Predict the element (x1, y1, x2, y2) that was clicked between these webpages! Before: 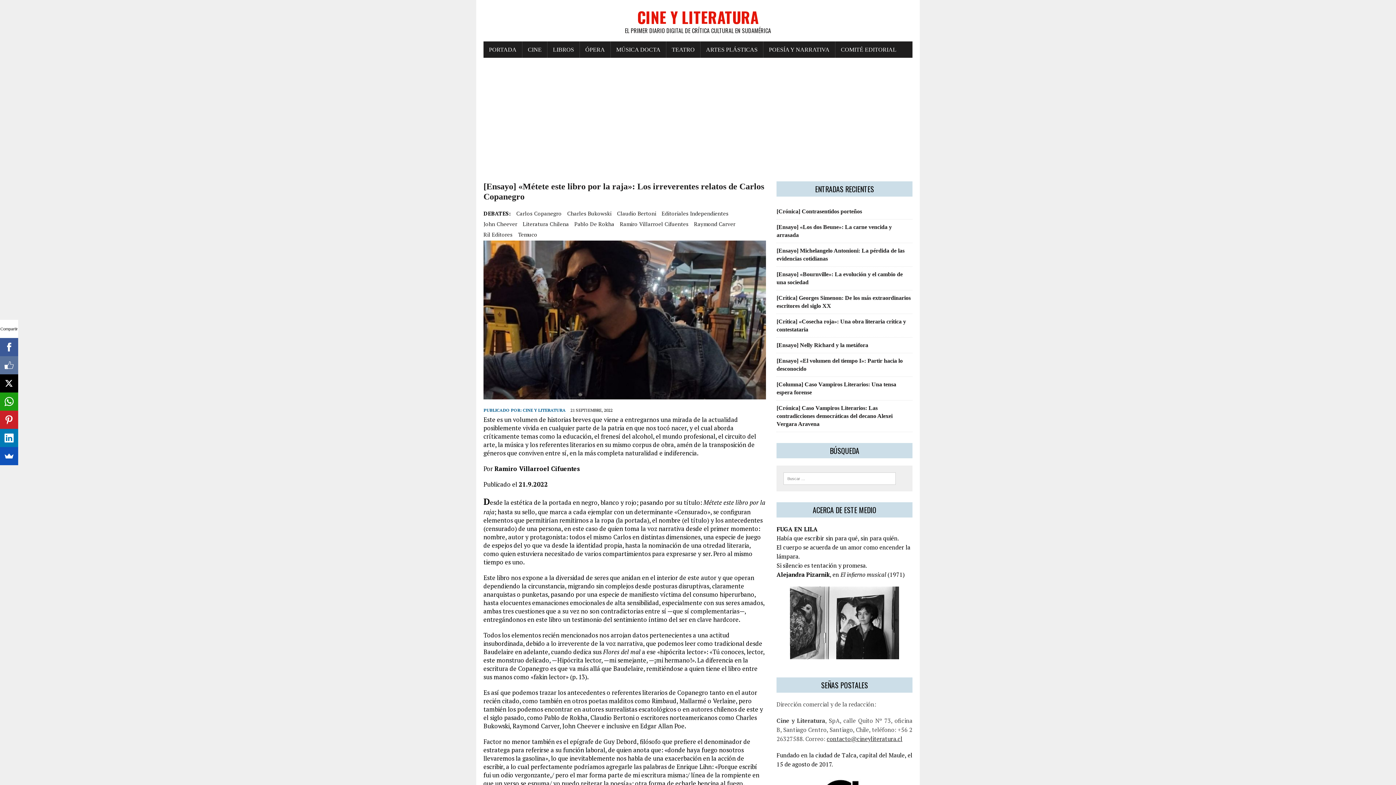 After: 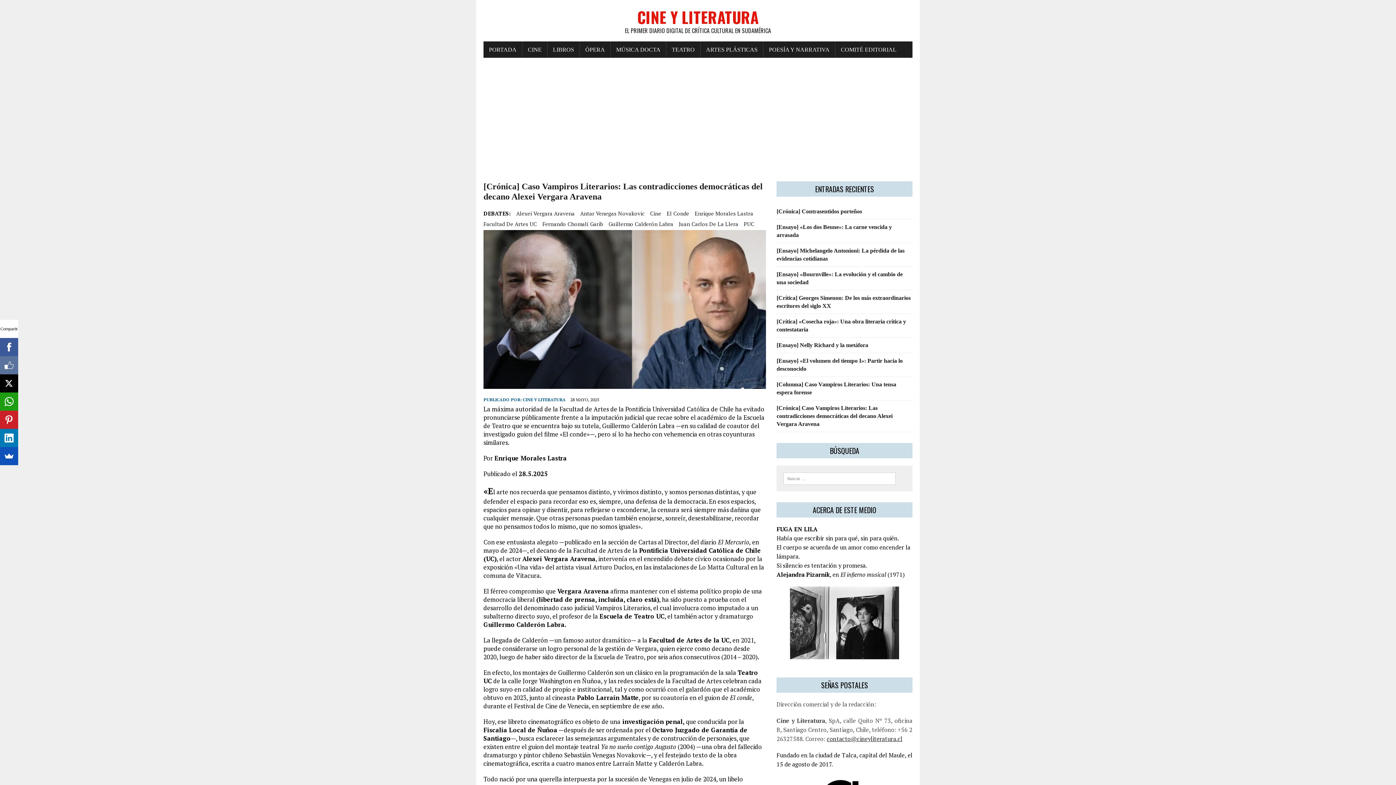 Action: bbox: (776, 405, 892, 427) label: [Crónica] Caso Vampiros Literarios: Las contradicciones democráticas del decano Alexei Vergara Aravena